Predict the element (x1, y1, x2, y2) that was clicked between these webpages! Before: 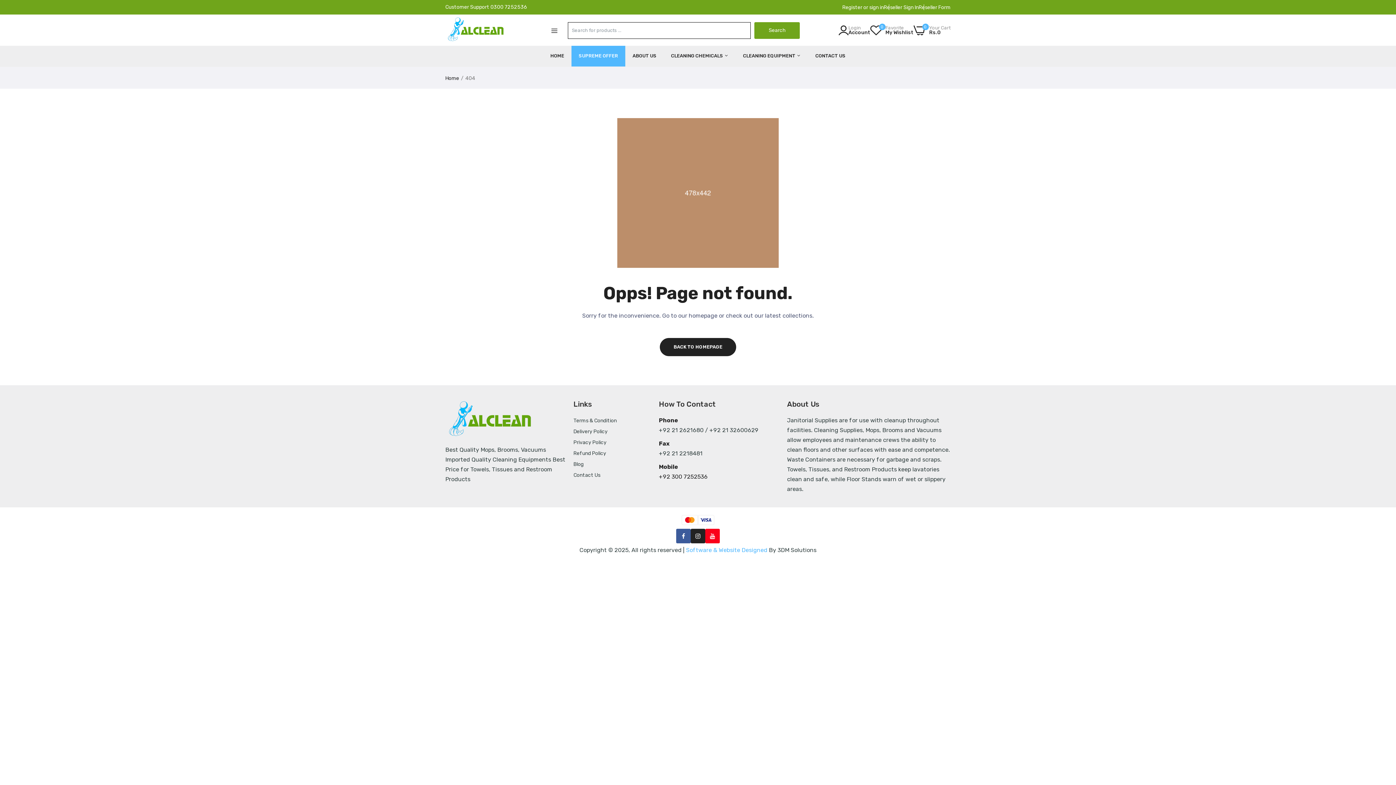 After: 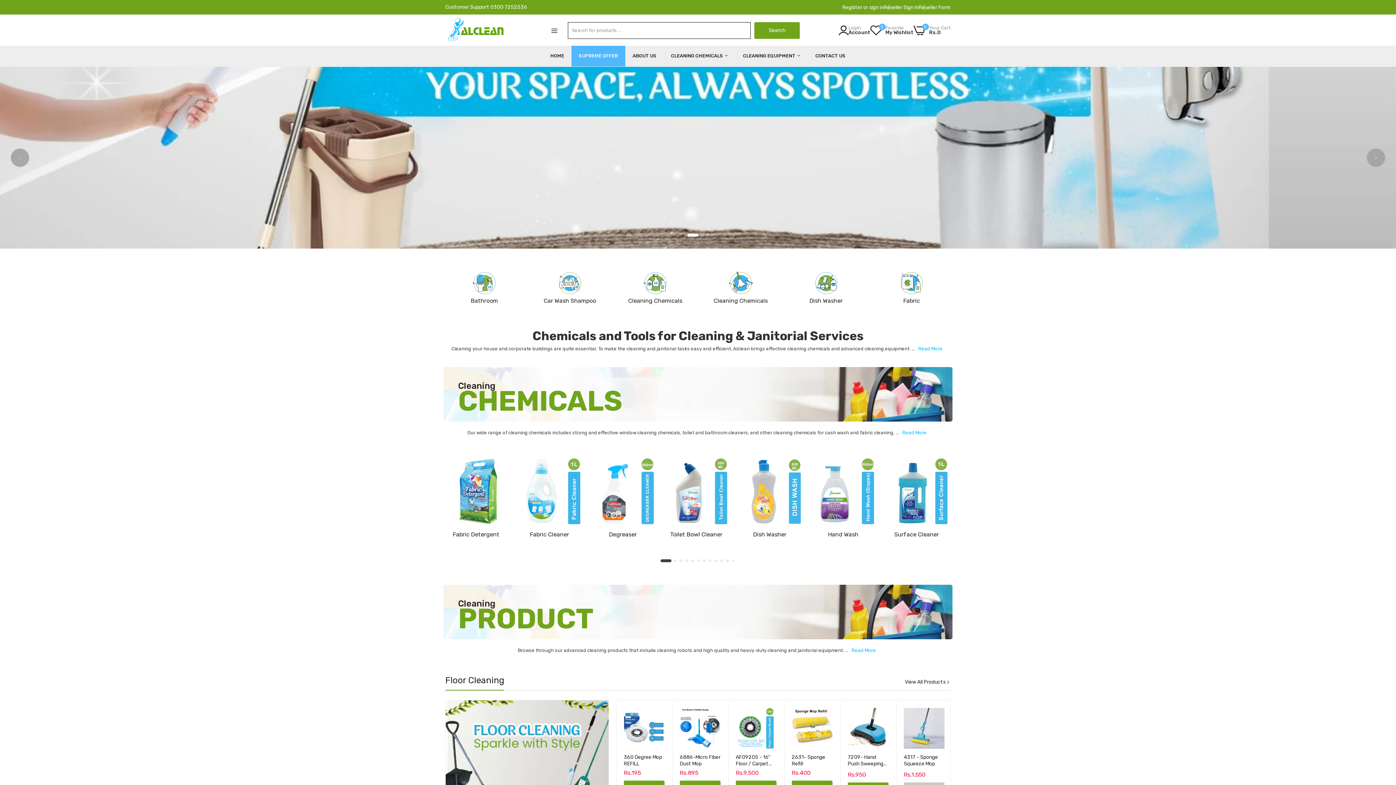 Action: label: alclean.pk bbox: (445, 16, 507, 44)